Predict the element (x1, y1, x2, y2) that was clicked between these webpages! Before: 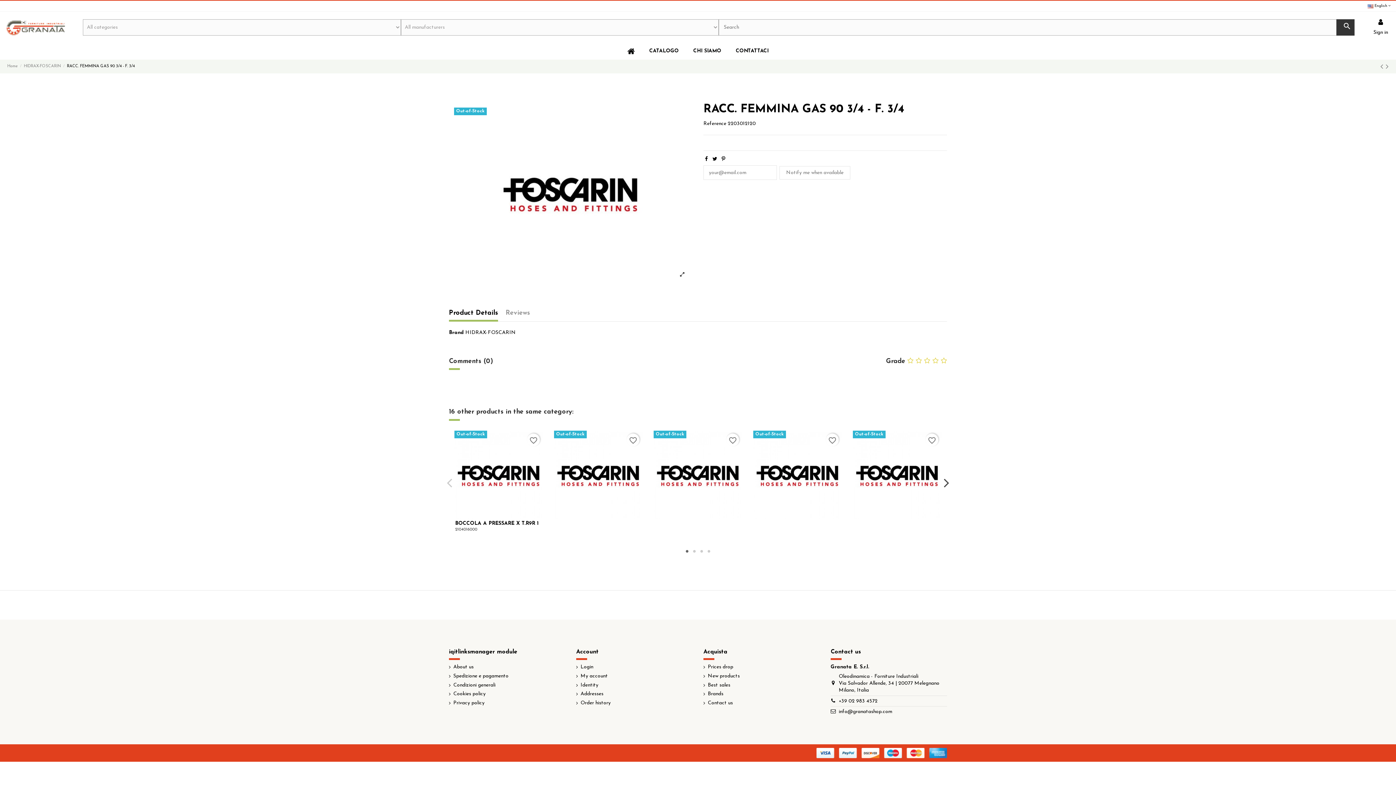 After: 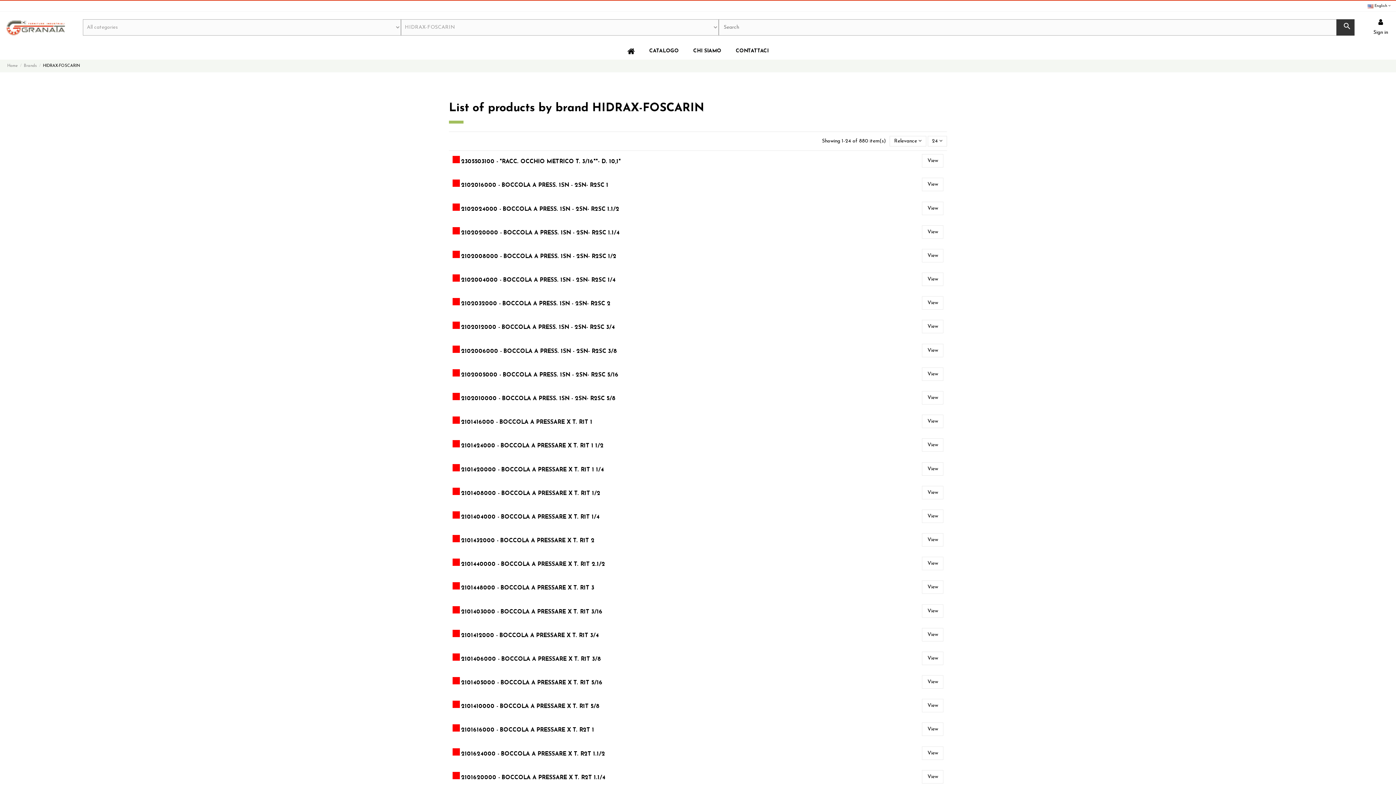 Action: label: HIDRAX-FOSCARIN bbox: (465, 330, 516, 335)